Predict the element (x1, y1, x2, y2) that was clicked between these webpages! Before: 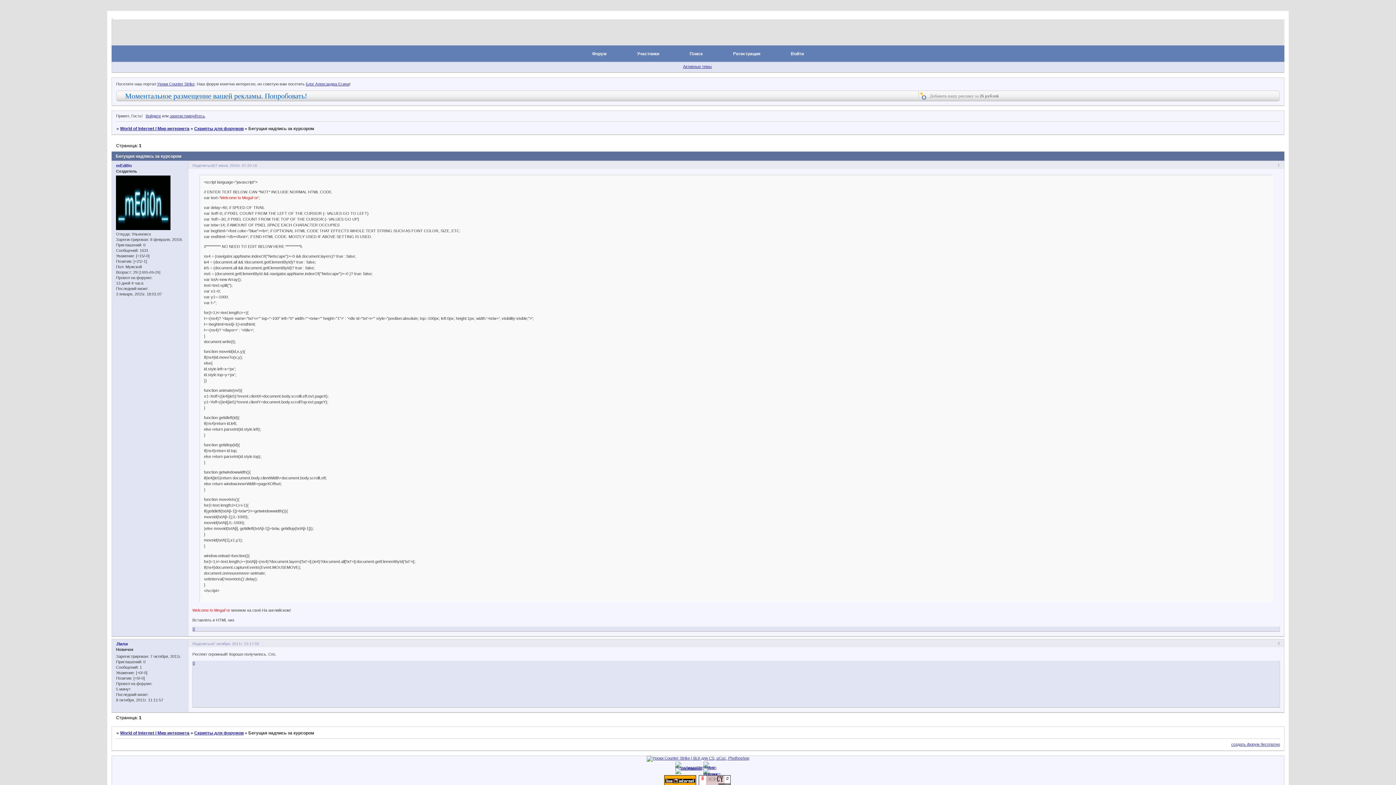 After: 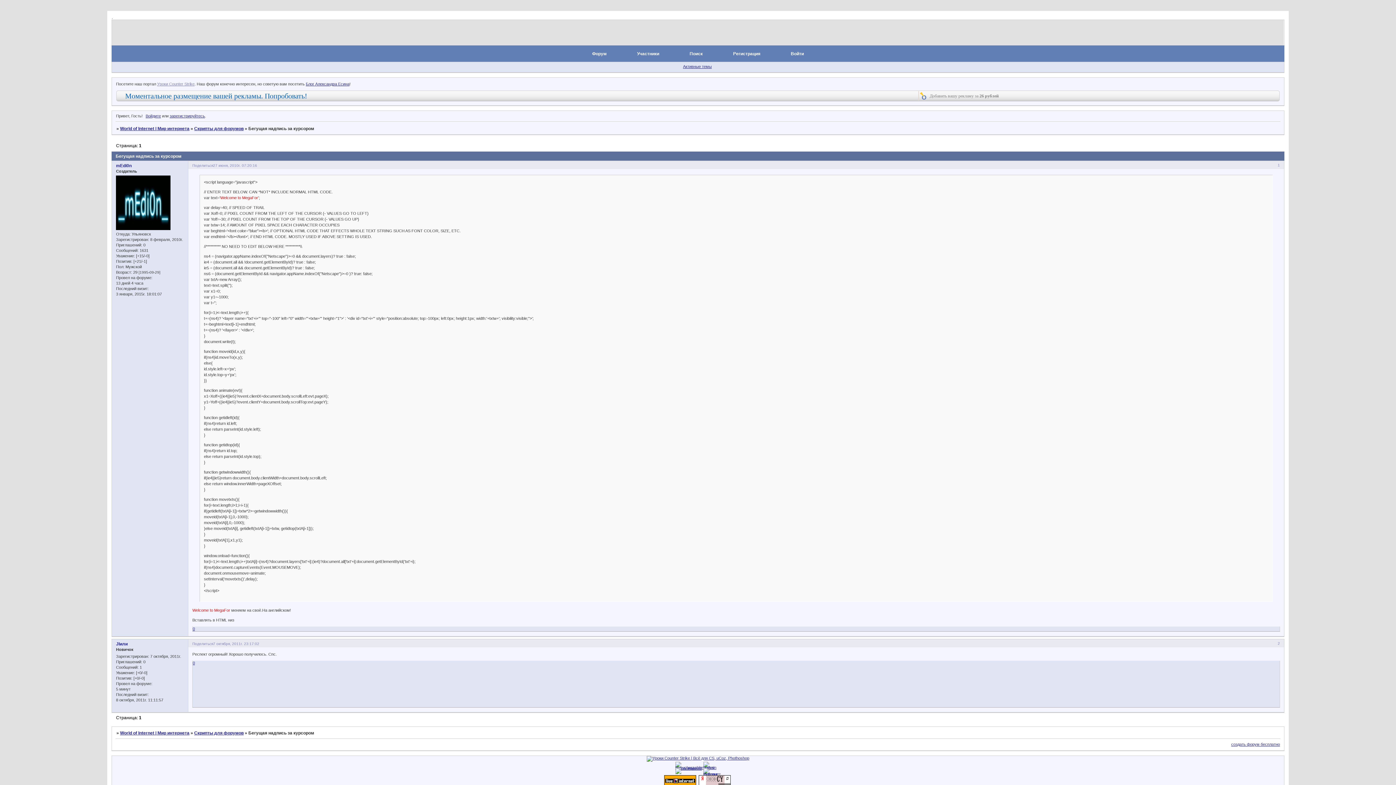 Action: label: Уроки Counter Strike bbox: (157, 81, 194, 86)